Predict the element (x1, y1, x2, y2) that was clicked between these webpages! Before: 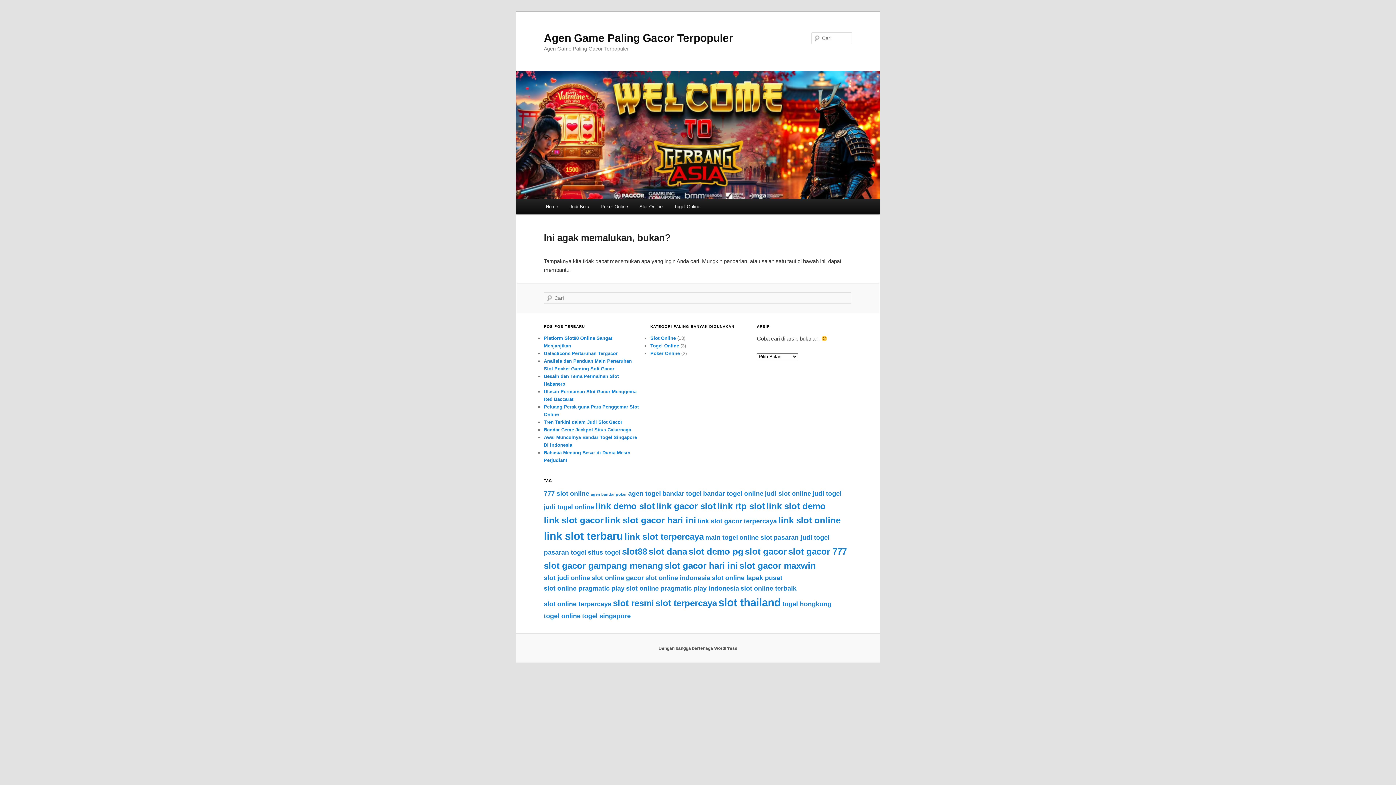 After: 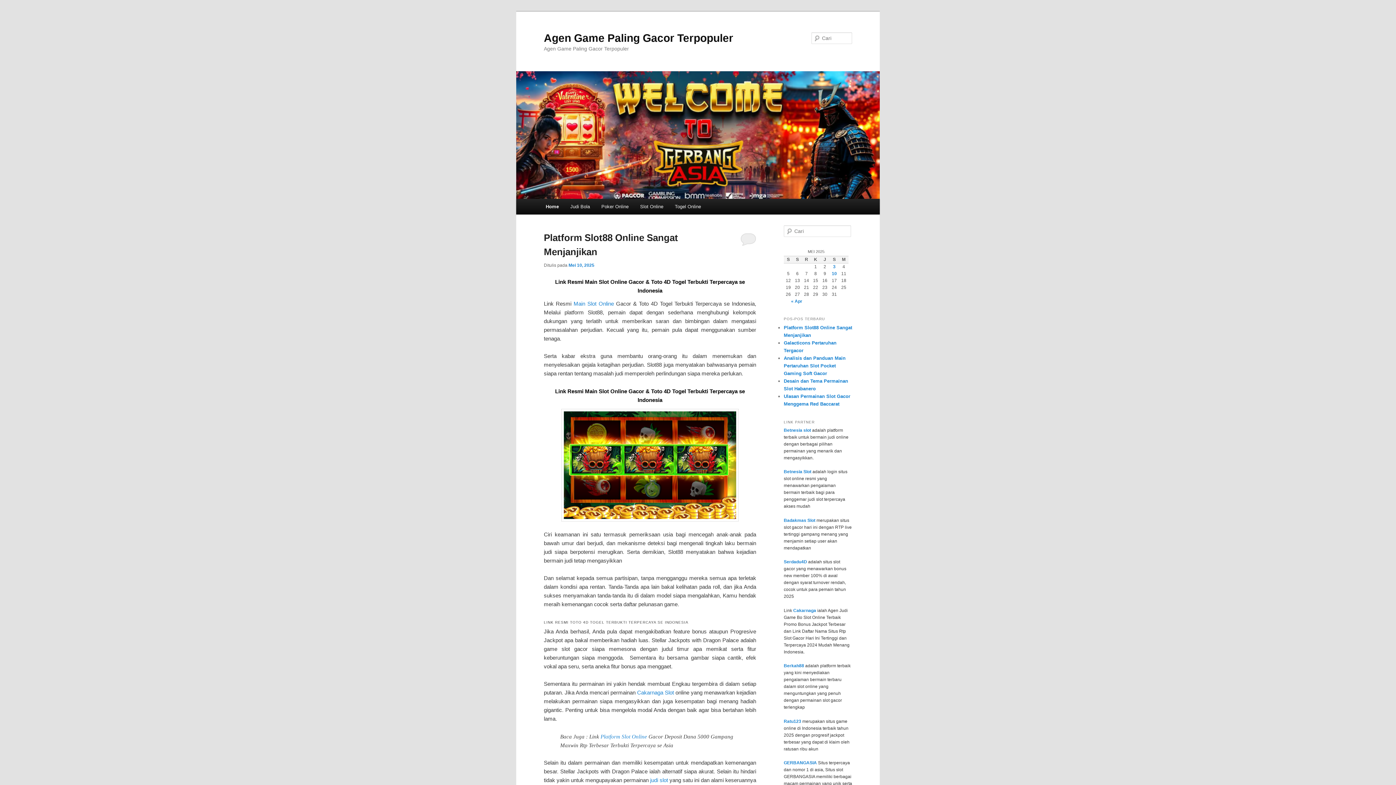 Action: bbox: (516, 71, 880, 198)